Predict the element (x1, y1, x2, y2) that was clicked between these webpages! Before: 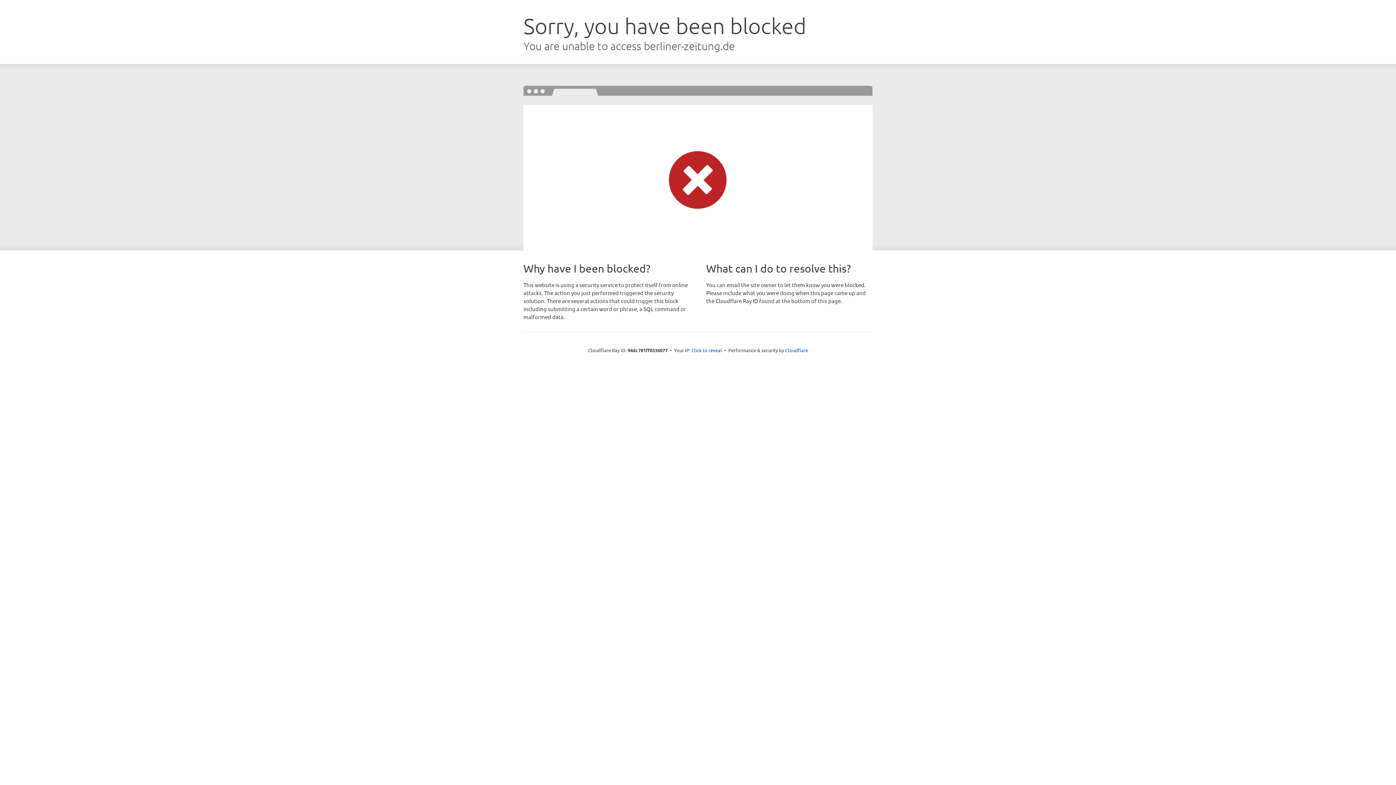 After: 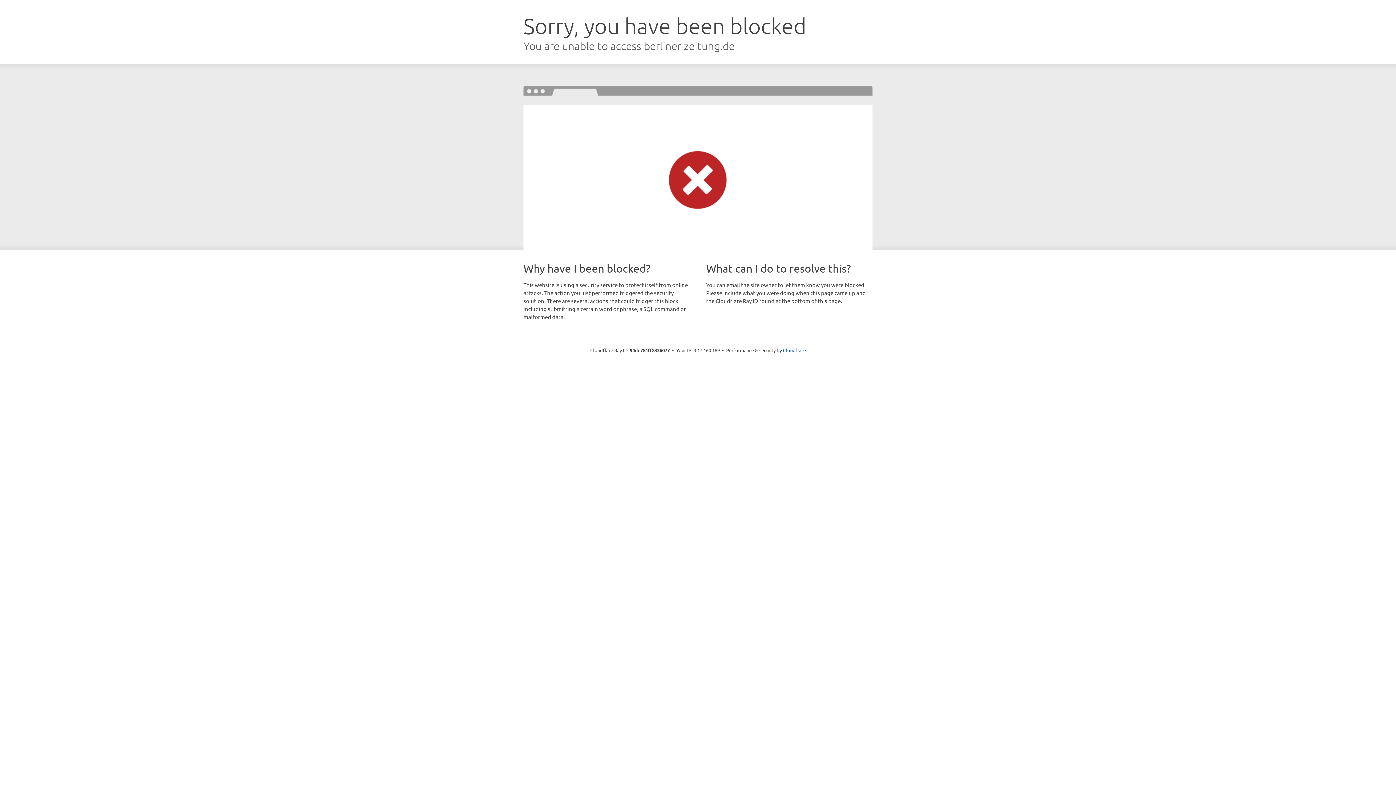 Action: label: Click to reveal bbox: (691, 346, 722, 353)